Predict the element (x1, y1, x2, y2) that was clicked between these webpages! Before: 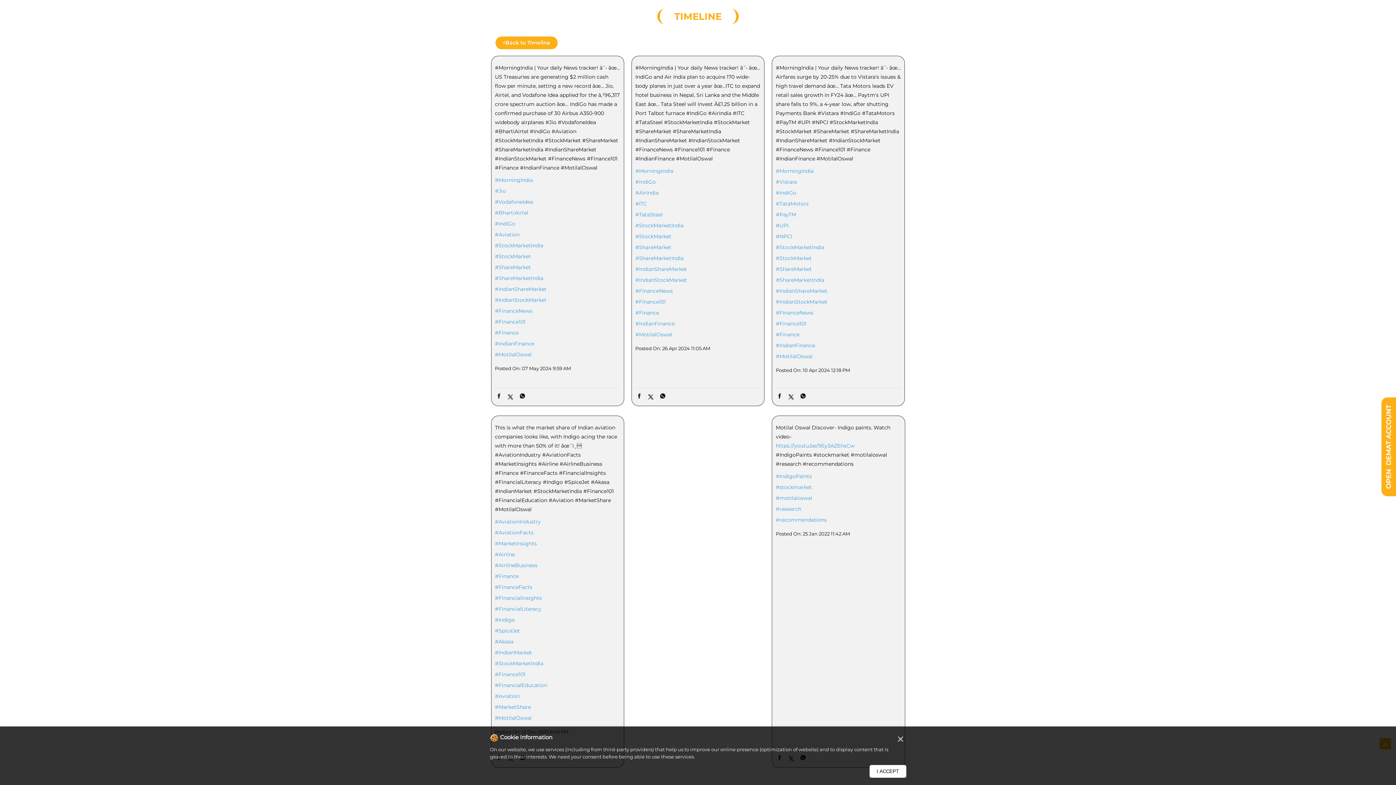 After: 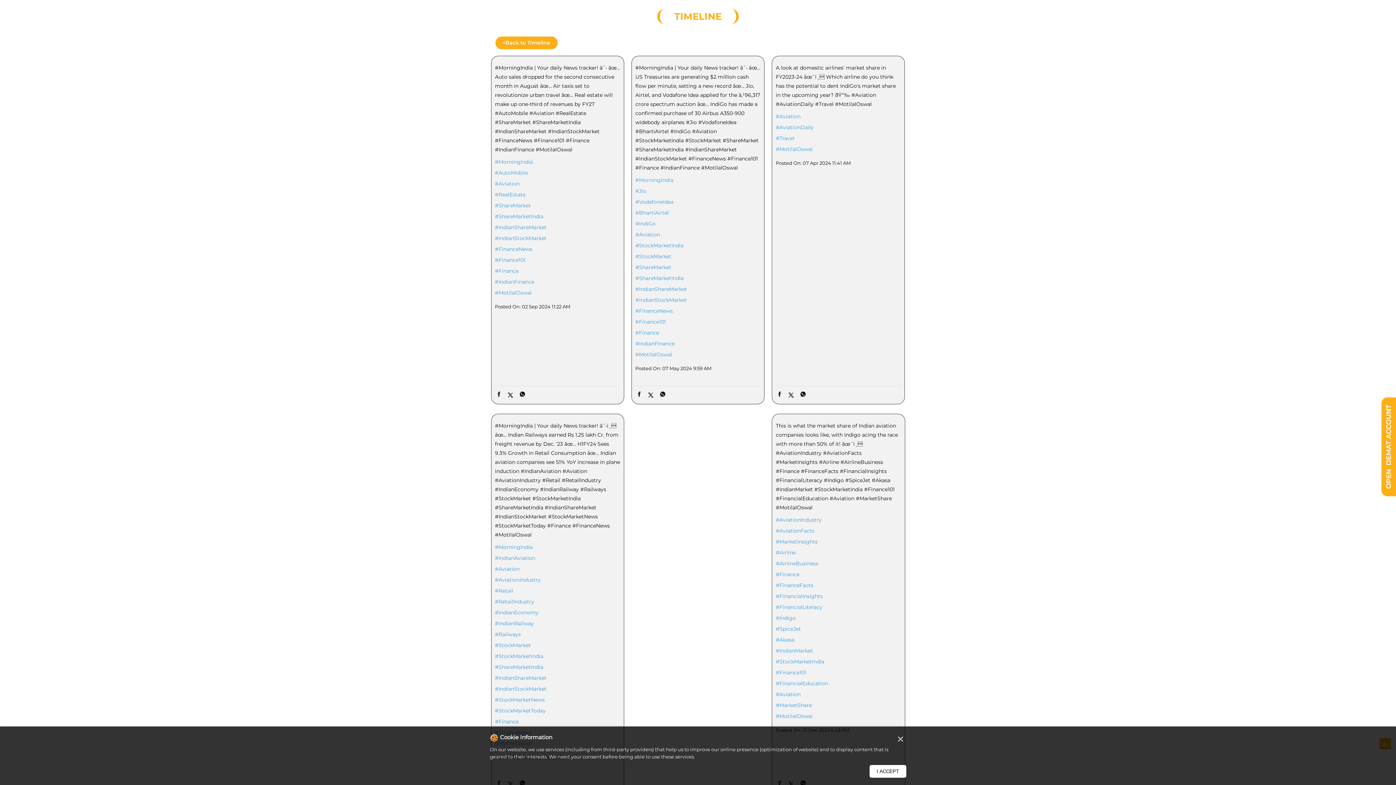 Action: bbox: (495, 692, 620, 699) label: #Aviation